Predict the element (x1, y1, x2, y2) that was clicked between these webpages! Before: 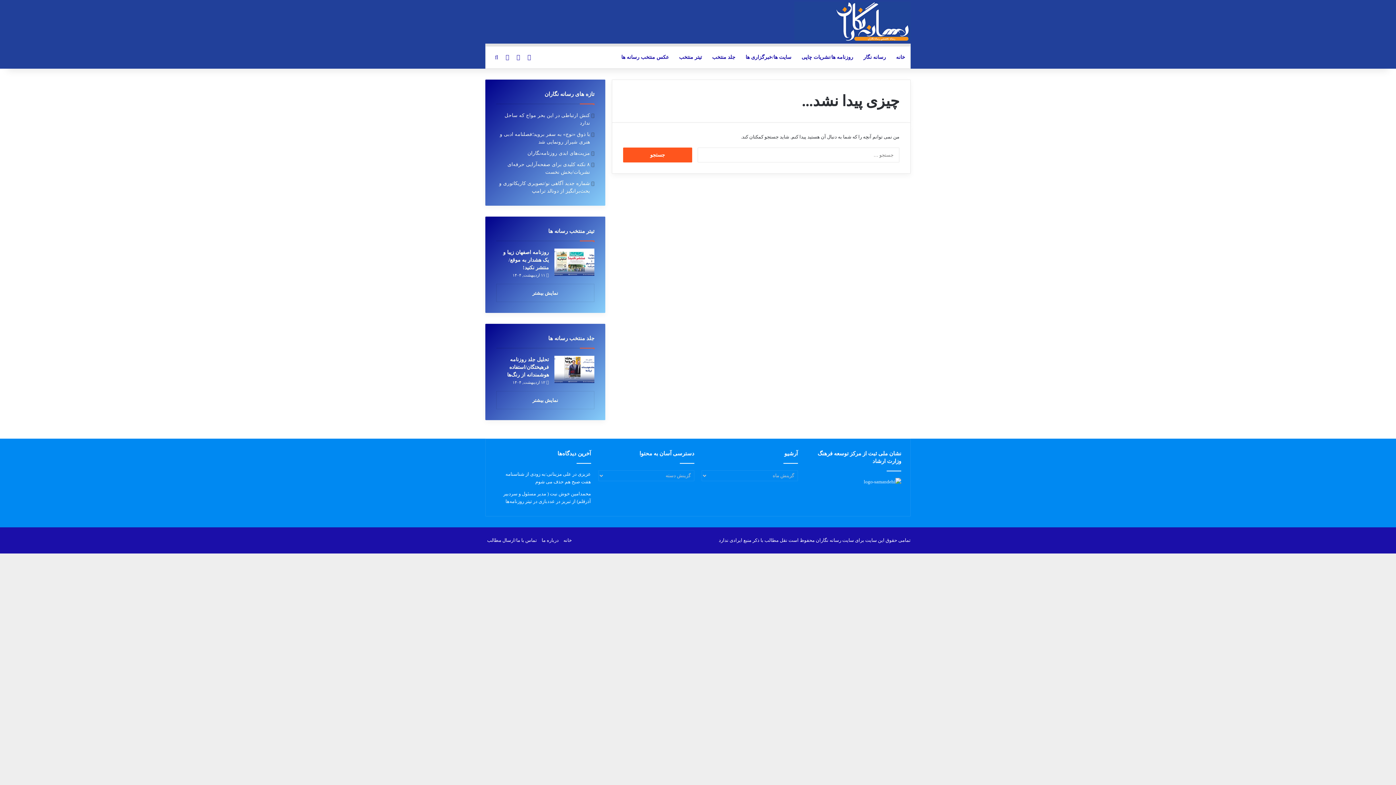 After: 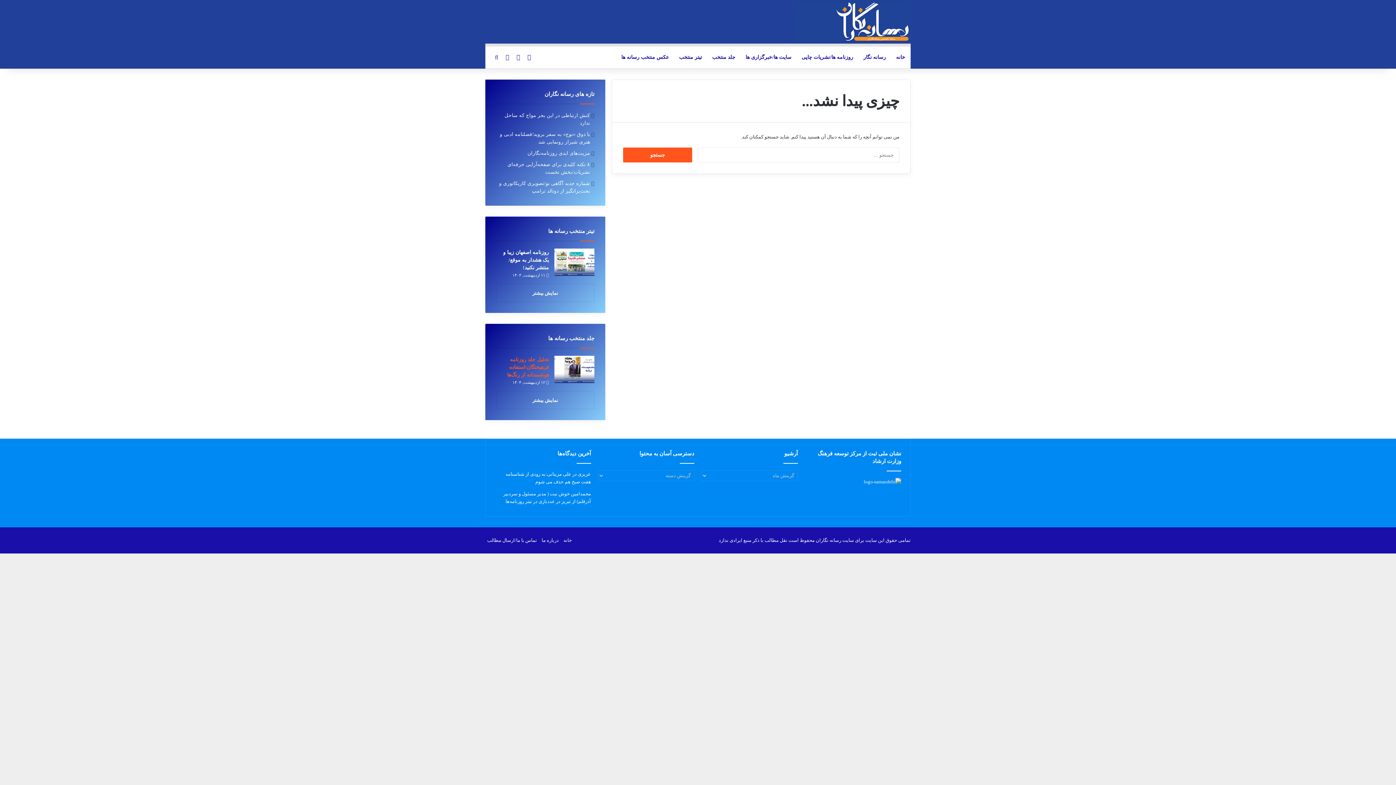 Action: label: تحلیل جلد روزنامه فرهیختگان/استفاده هوشمندانه از رنگ‌ها bbox: (507, 357, 549, 377)